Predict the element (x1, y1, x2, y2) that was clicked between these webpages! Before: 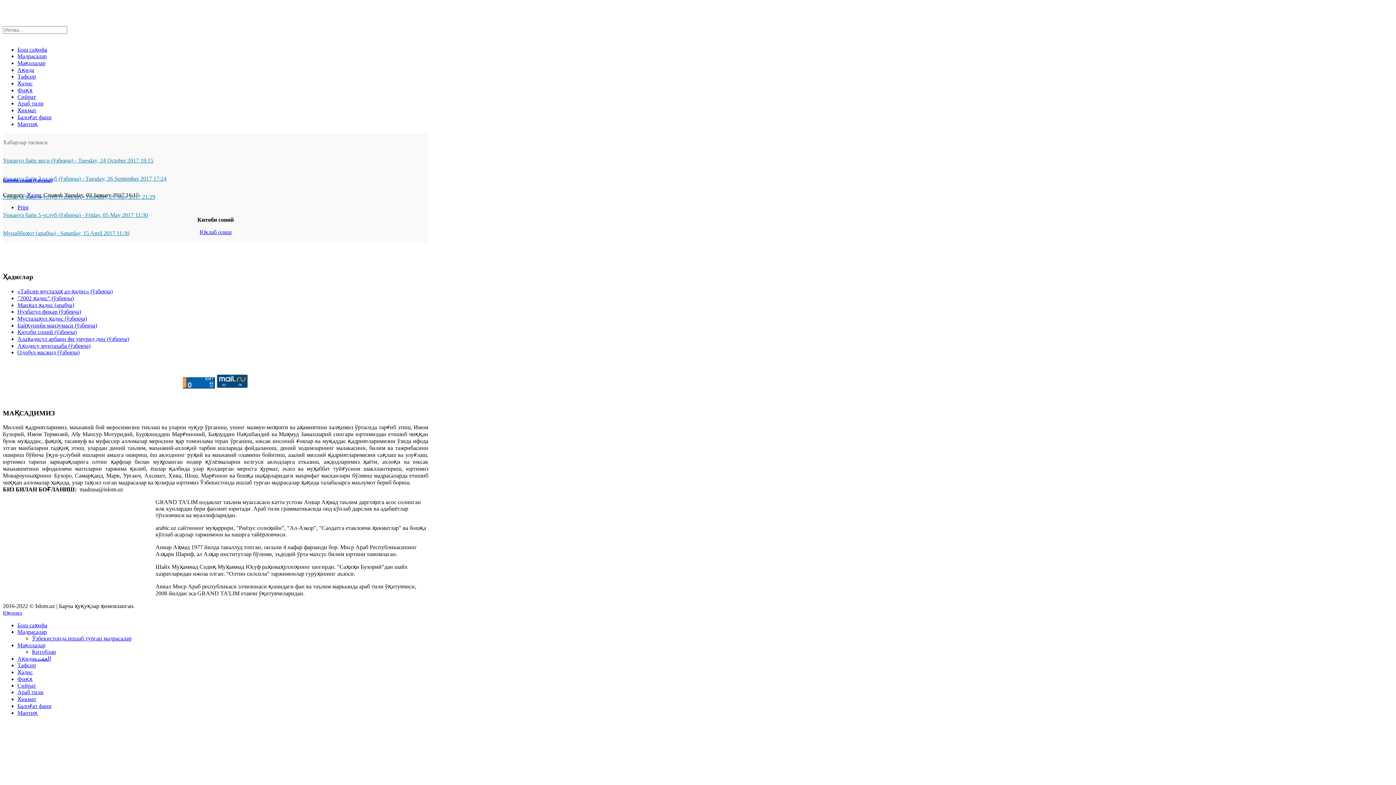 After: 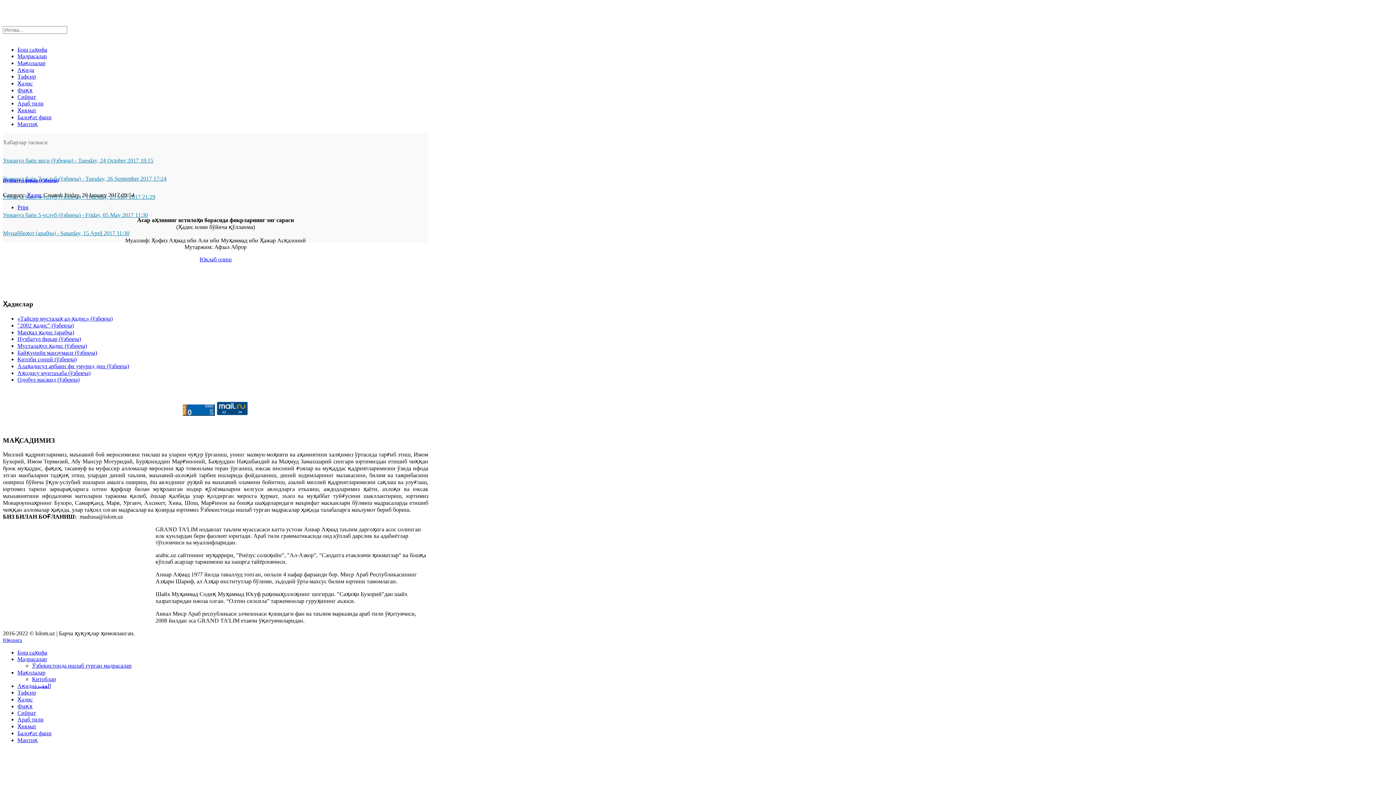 Action: label: Нухбатул фикар (ўзбекча) bbox: (17, 308, 81, 314)